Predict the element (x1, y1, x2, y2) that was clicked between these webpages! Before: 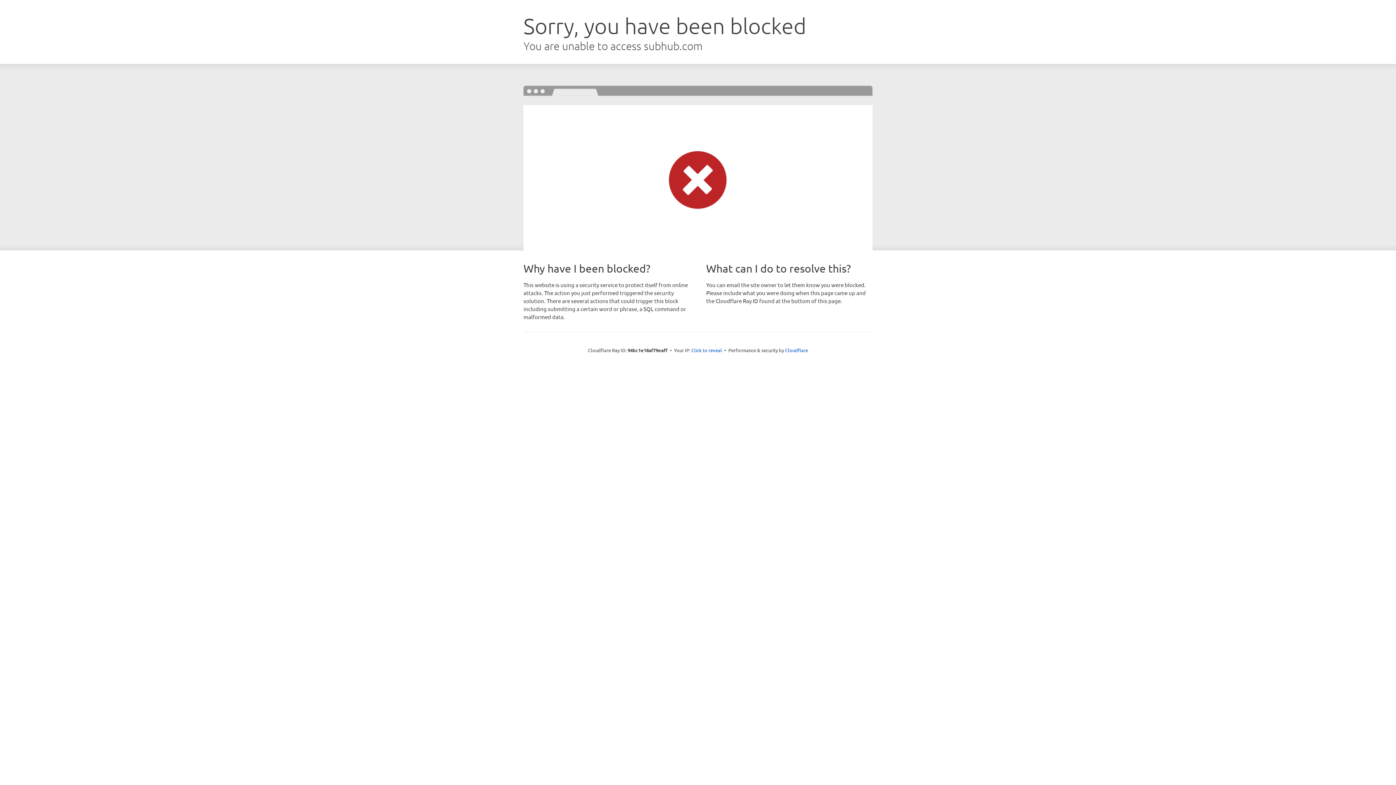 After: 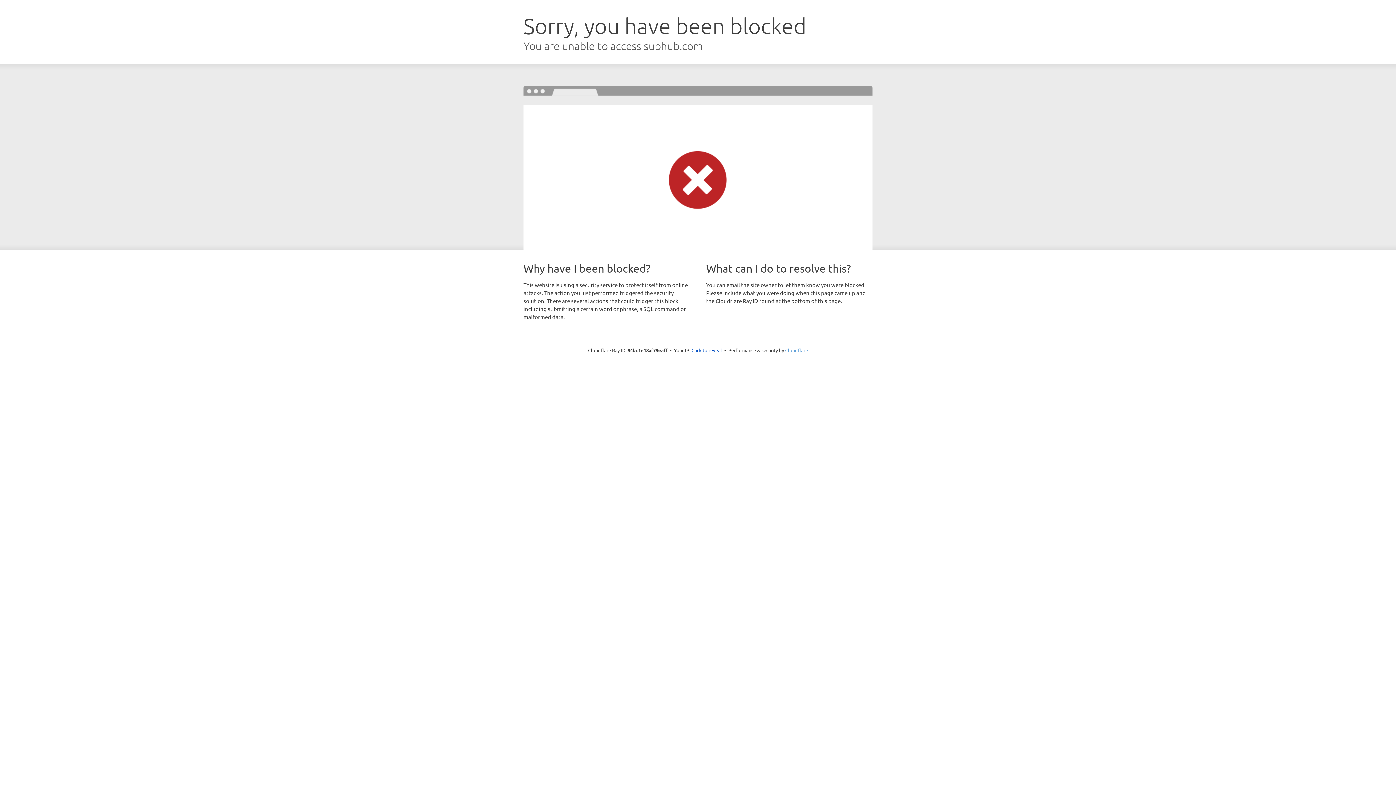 Action: label: Cloudflare bbox: (785, 347, 808, 353)